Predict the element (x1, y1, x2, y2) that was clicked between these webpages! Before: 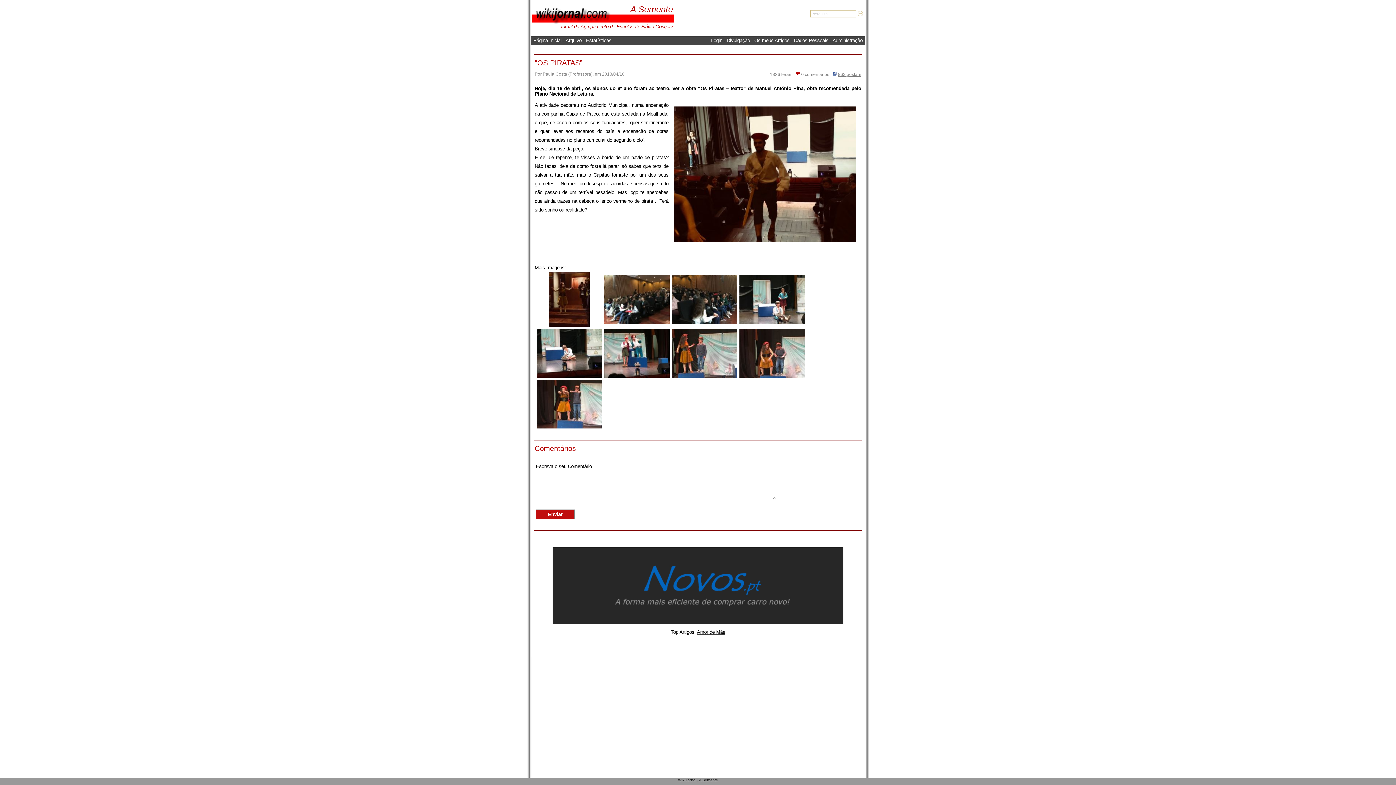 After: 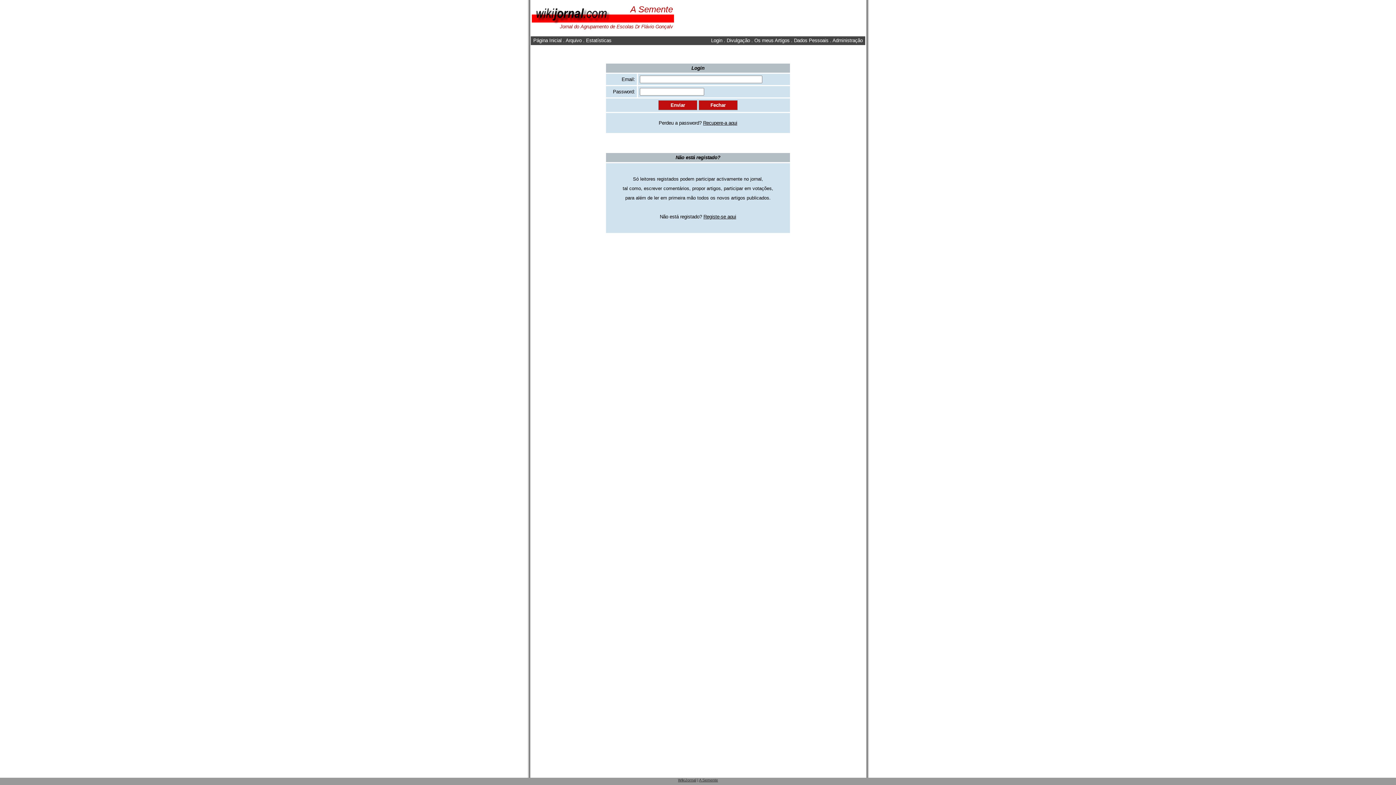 Action: bbox: (711, 37, 722, 43) label: Login